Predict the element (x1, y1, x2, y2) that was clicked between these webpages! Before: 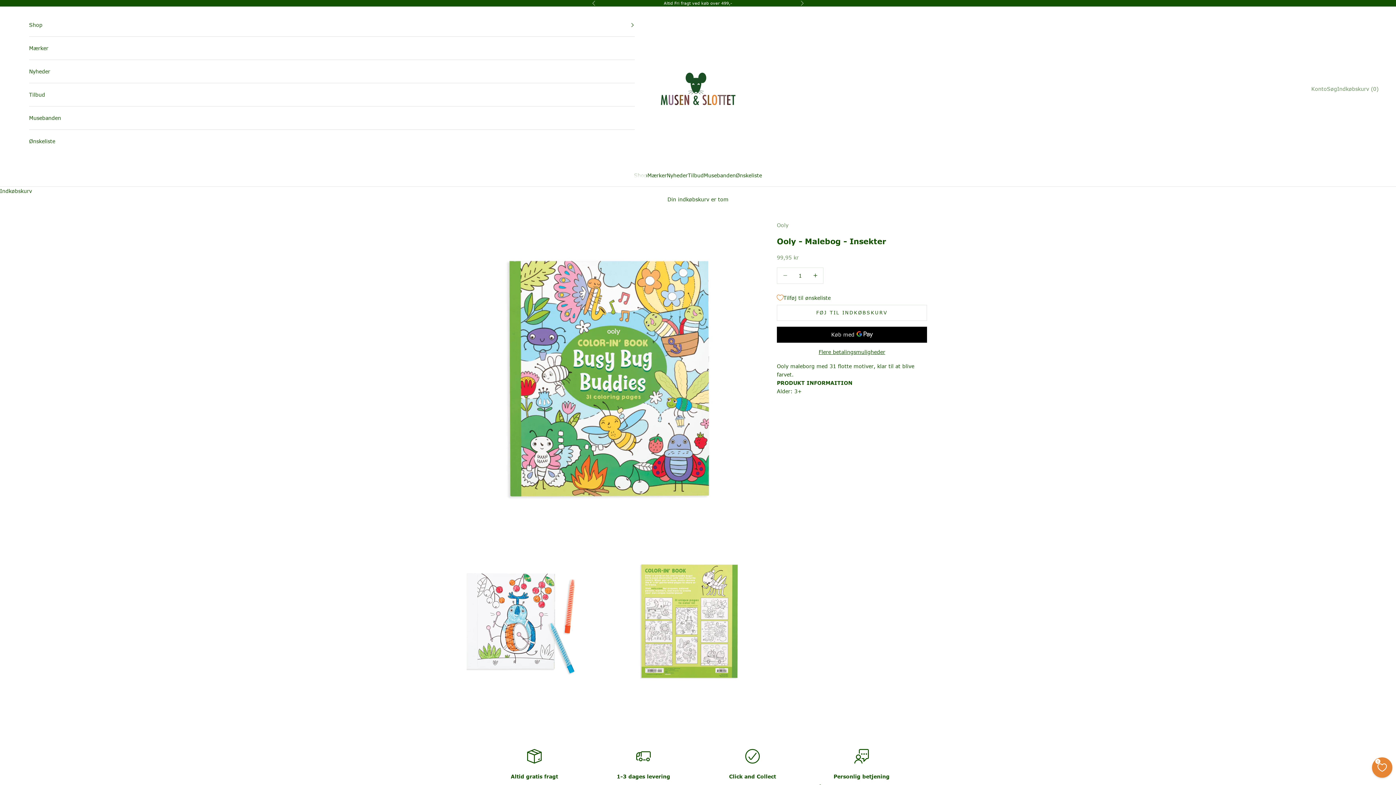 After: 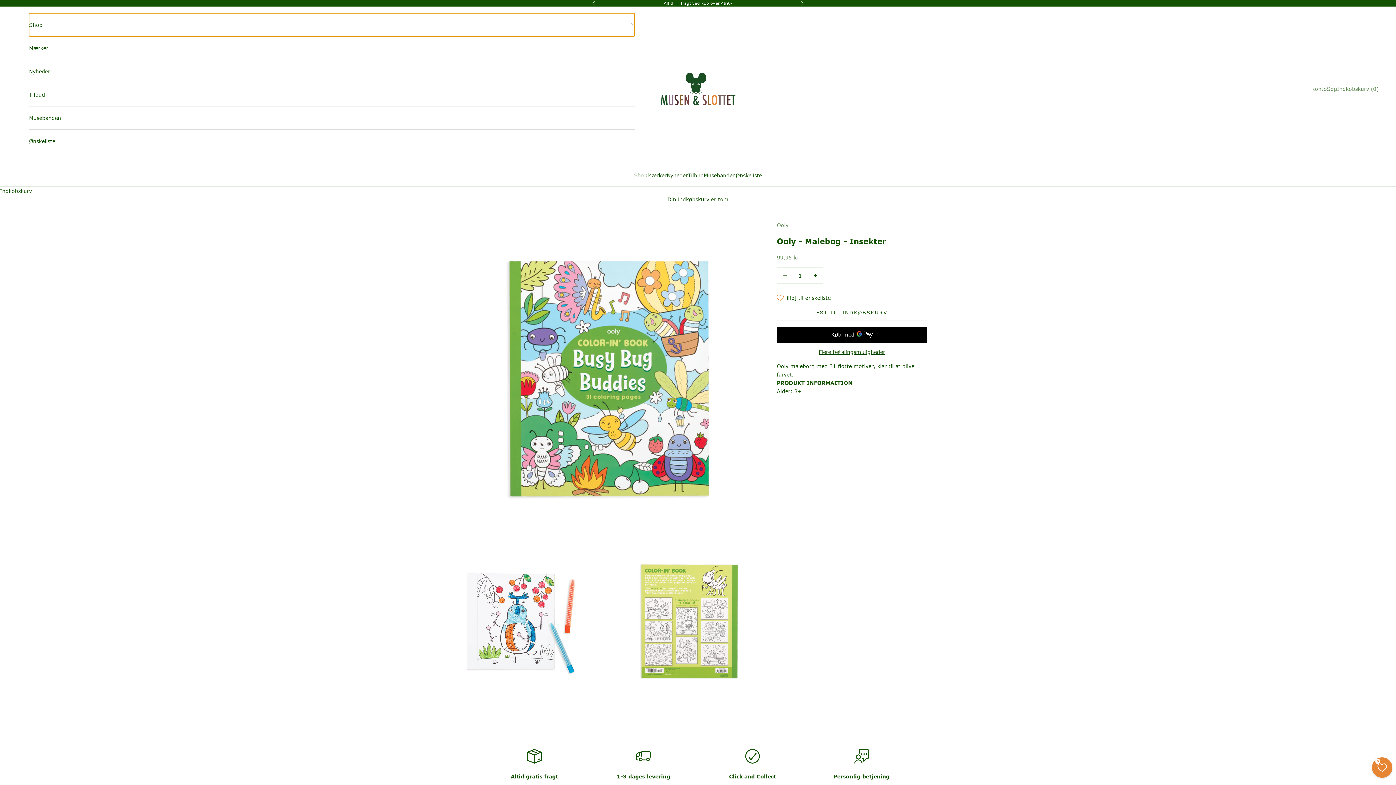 Action: bbox: (29, 13, 634, 36) label: Shop